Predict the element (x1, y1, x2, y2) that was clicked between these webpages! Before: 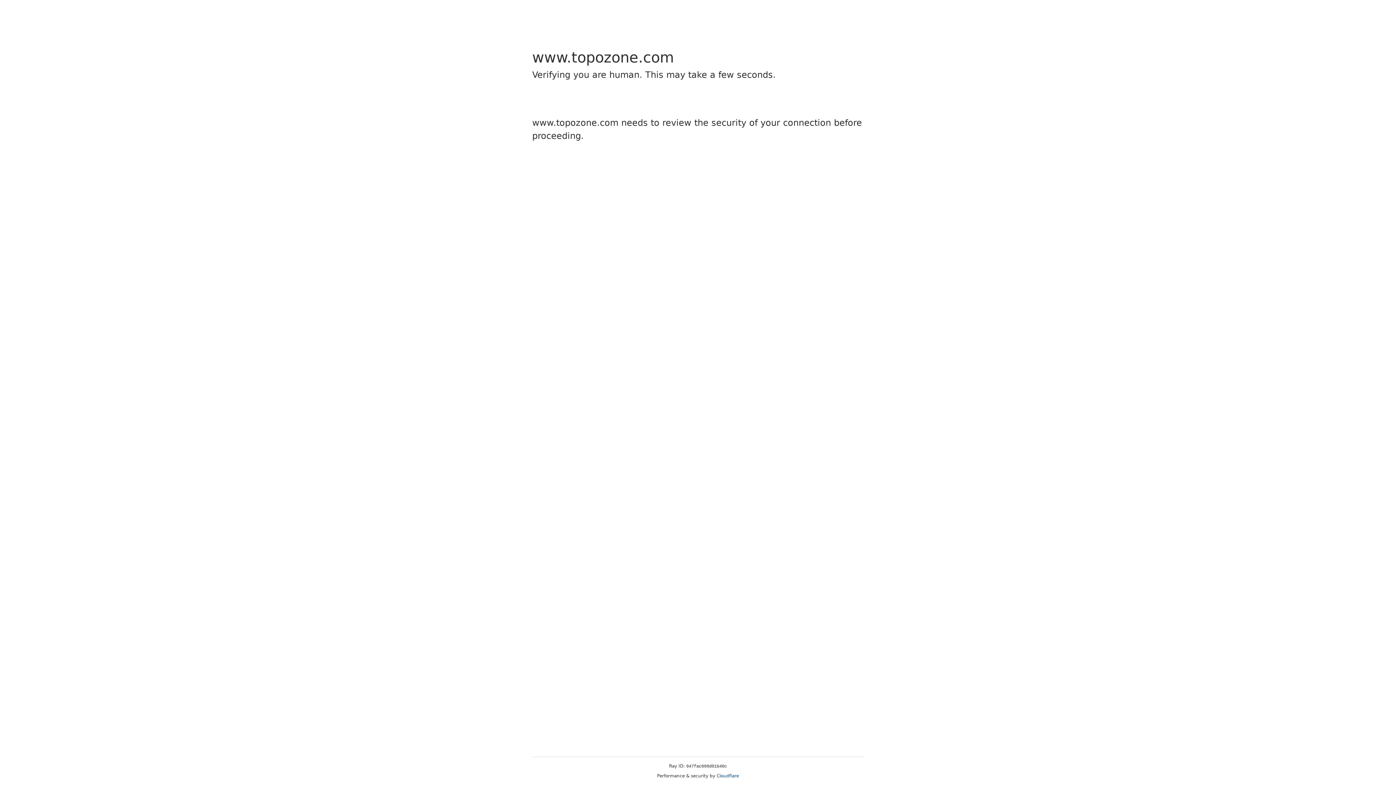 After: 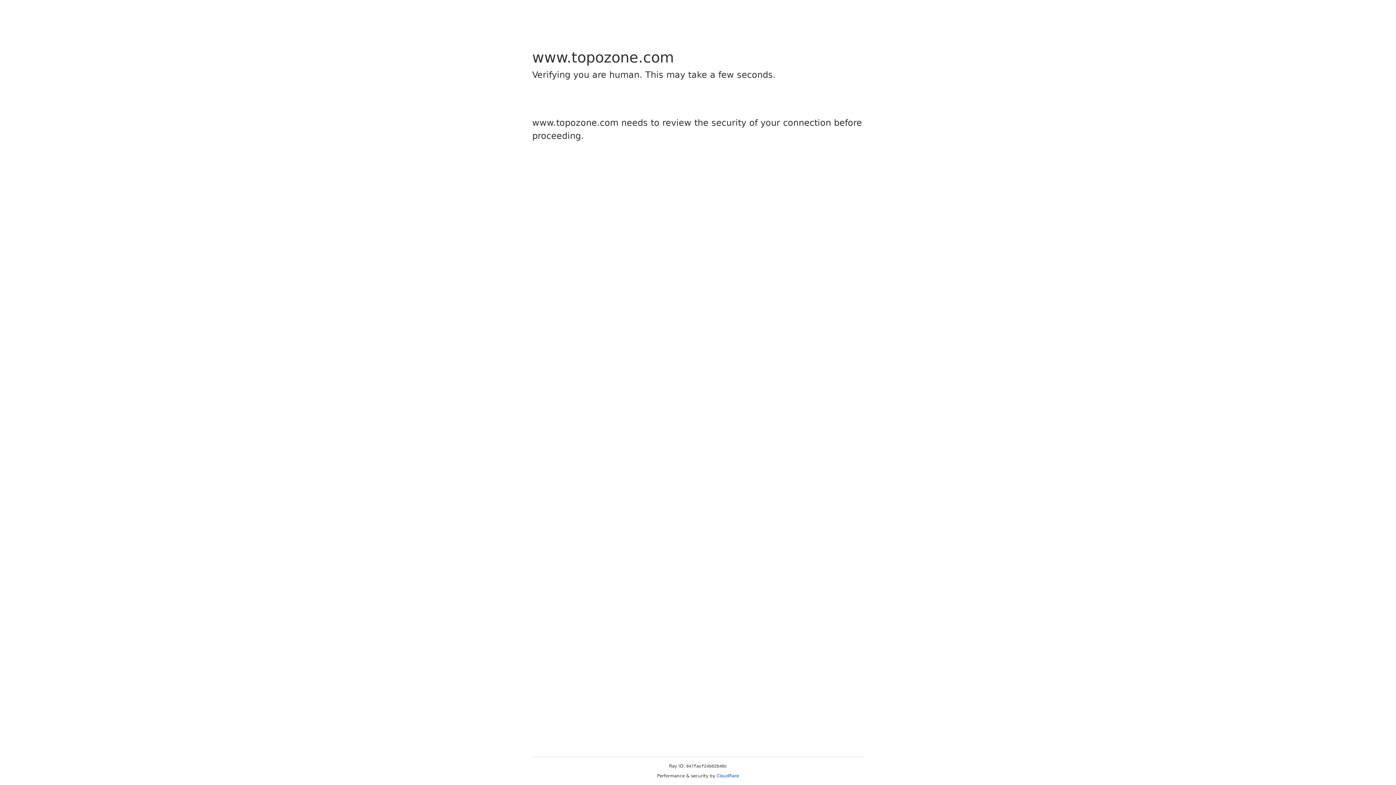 Action: label: Cloudflare bbox: (716, 773, 739, 778)